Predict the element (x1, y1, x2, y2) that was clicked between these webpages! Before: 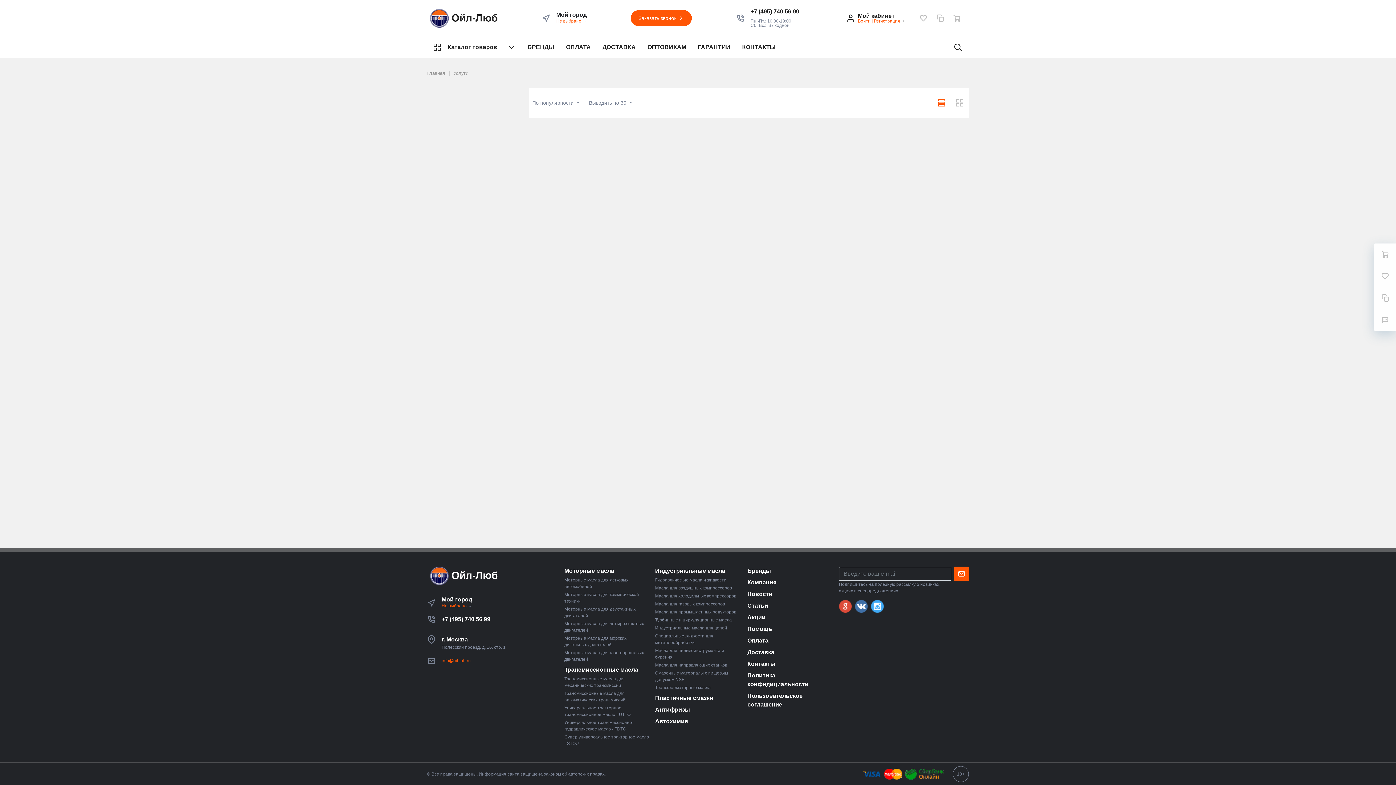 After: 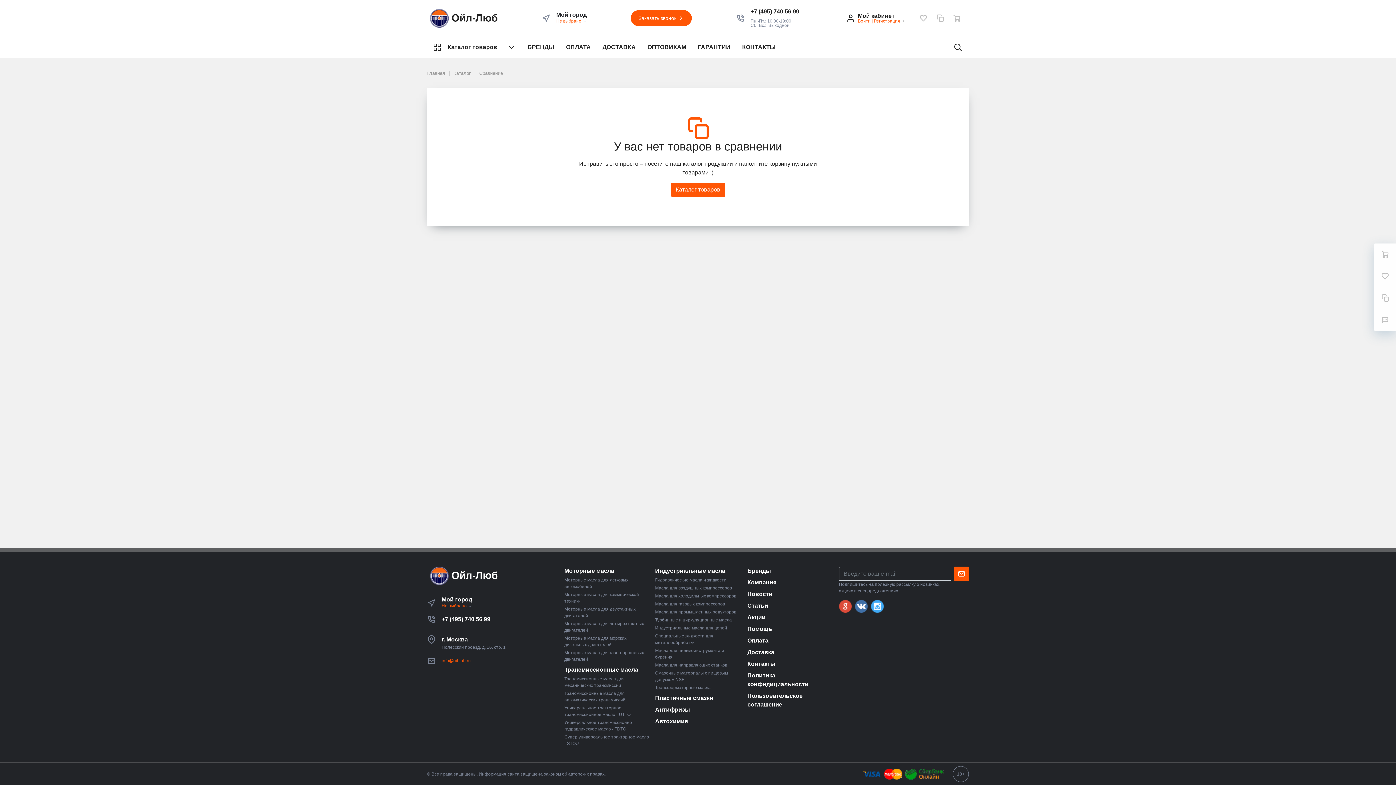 Action: bbox: (1374, 287, 1396, 308)